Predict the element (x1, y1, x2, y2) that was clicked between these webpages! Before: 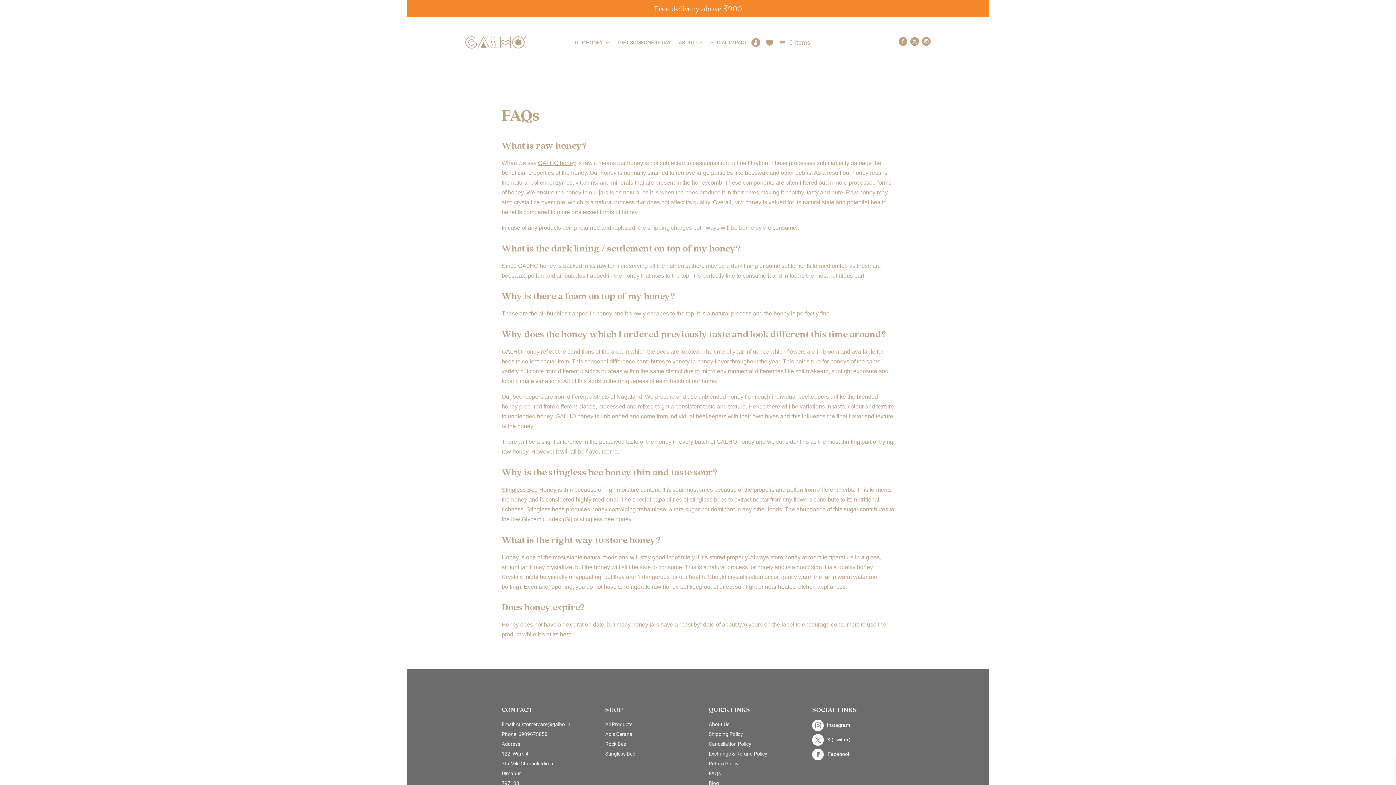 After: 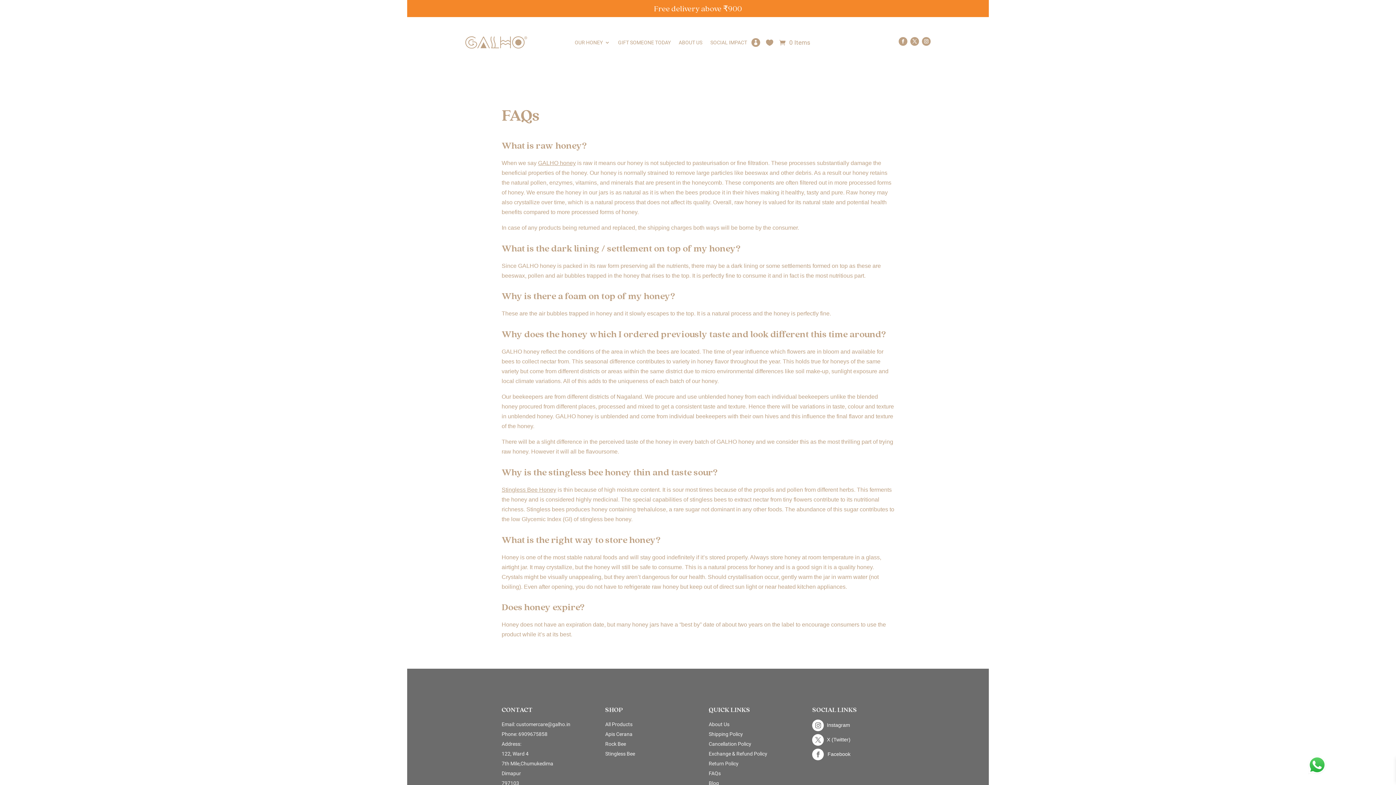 Action: bbox: (910, 37, 919, 45)